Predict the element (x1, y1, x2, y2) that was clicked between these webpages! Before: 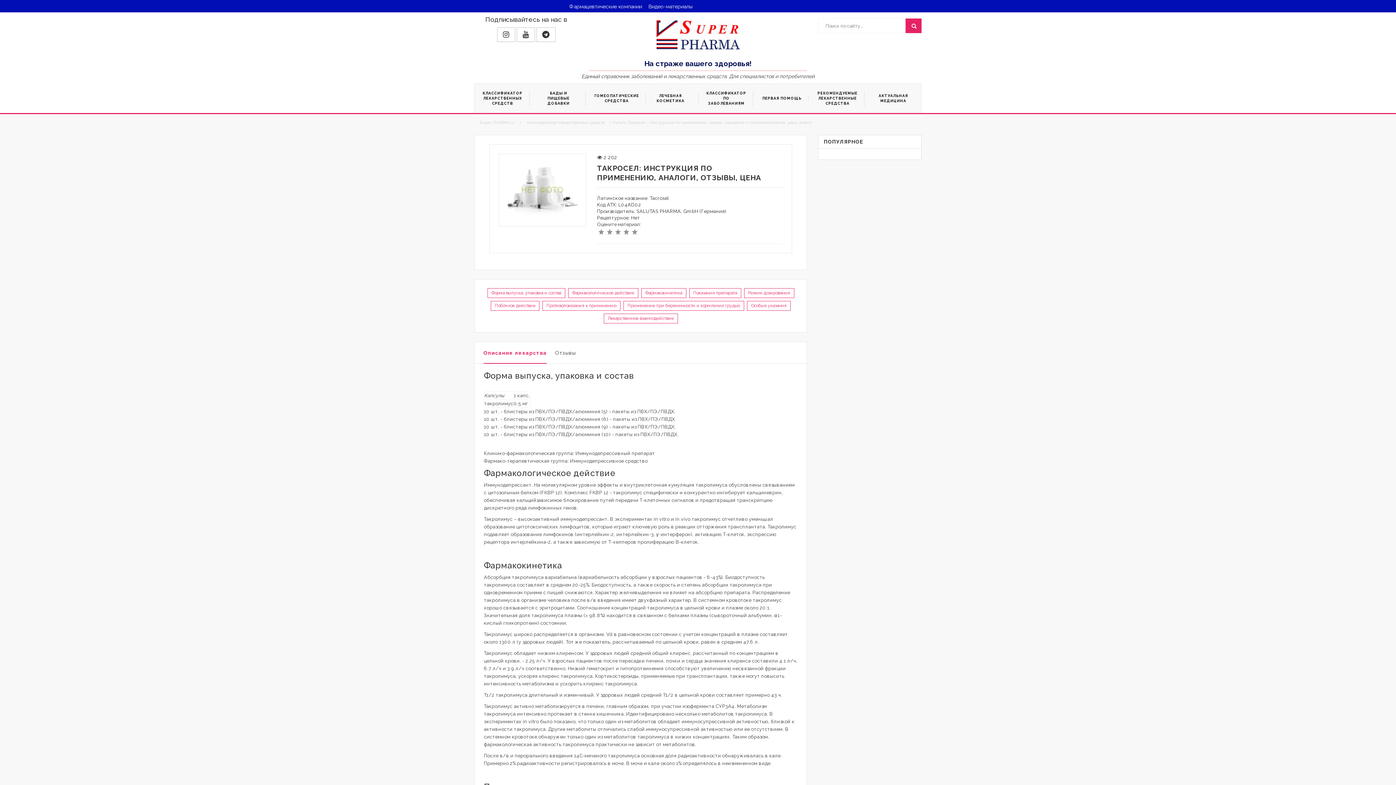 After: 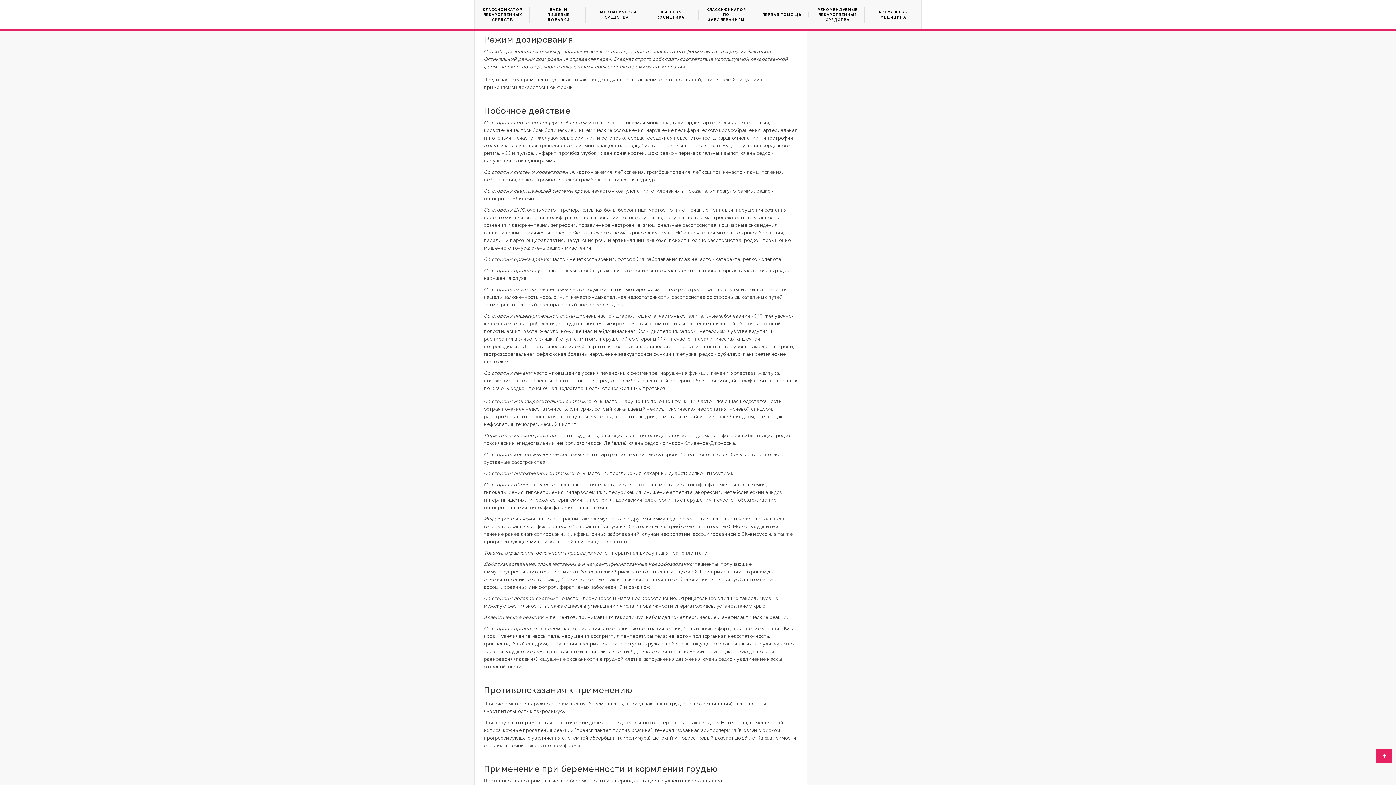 Action: label: Режим дозирования bbox: (744, 288, 794, 298)